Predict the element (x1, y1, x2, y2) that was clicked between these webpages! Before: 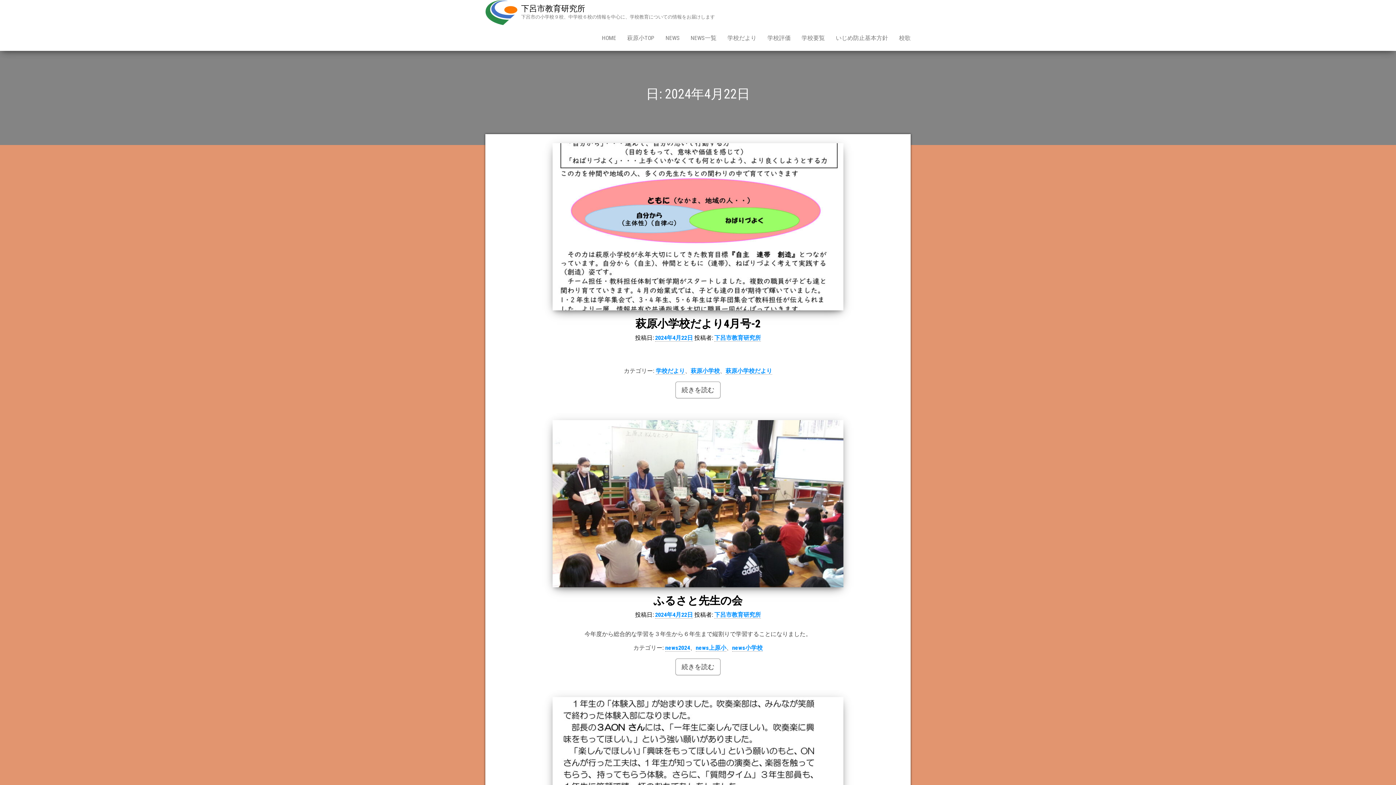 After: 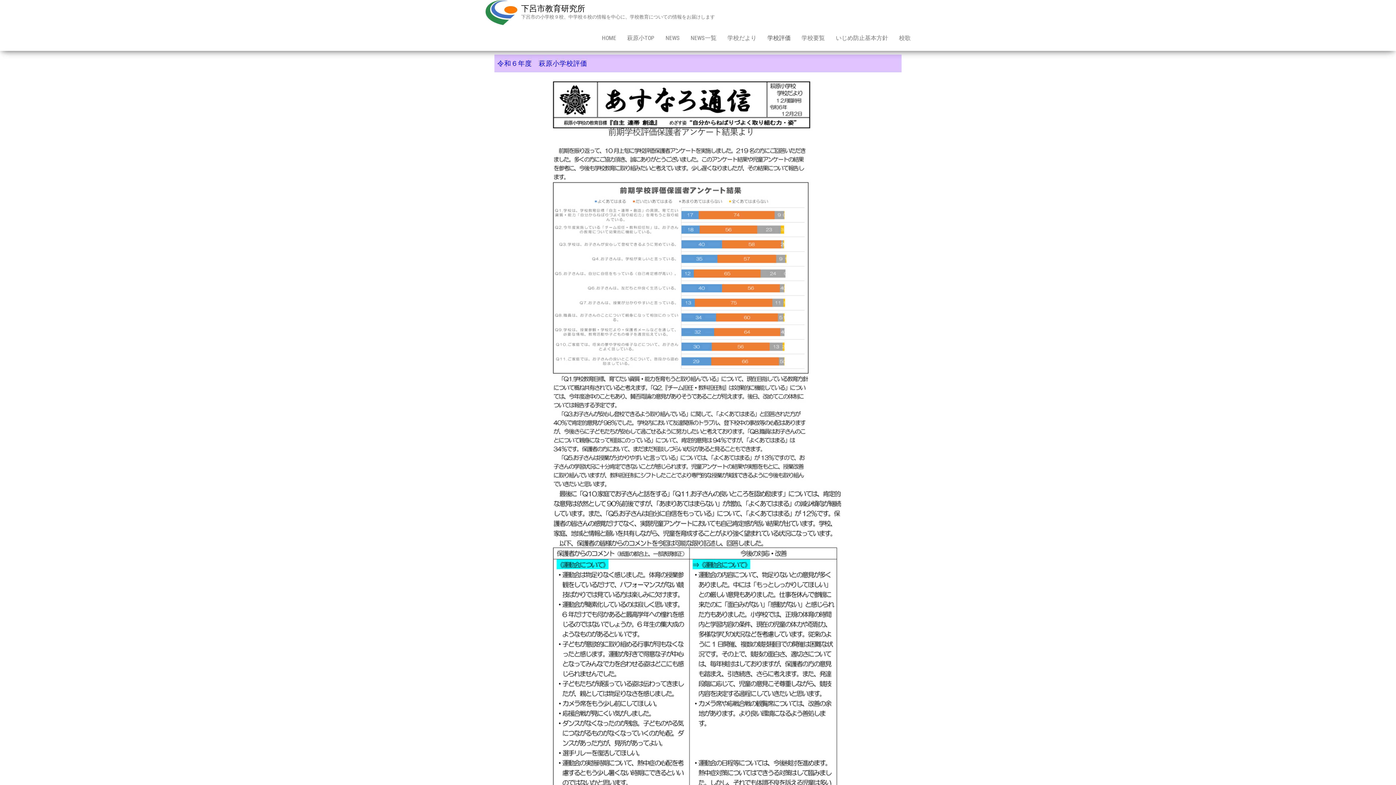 Action: label: 学校評価 bbox: (762, 25, 796, 50)